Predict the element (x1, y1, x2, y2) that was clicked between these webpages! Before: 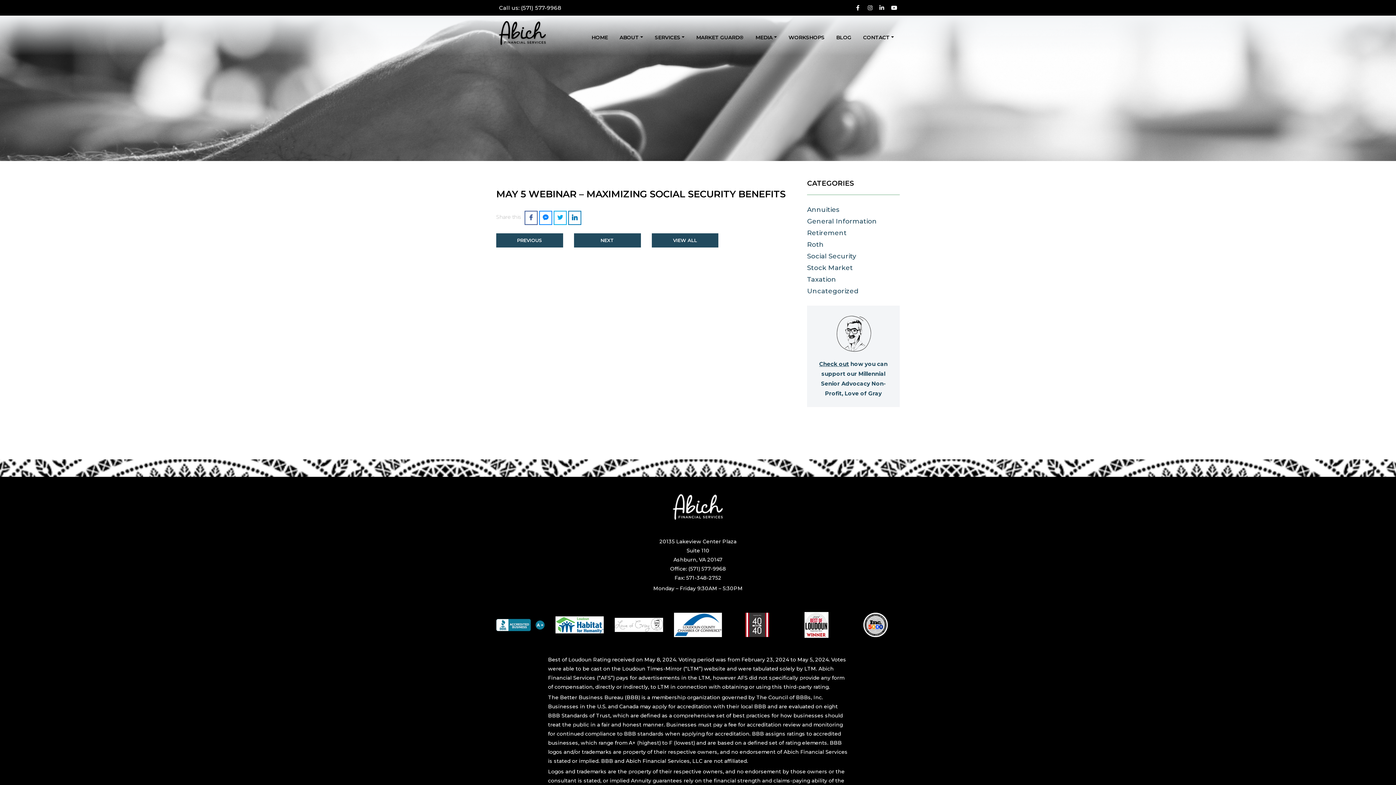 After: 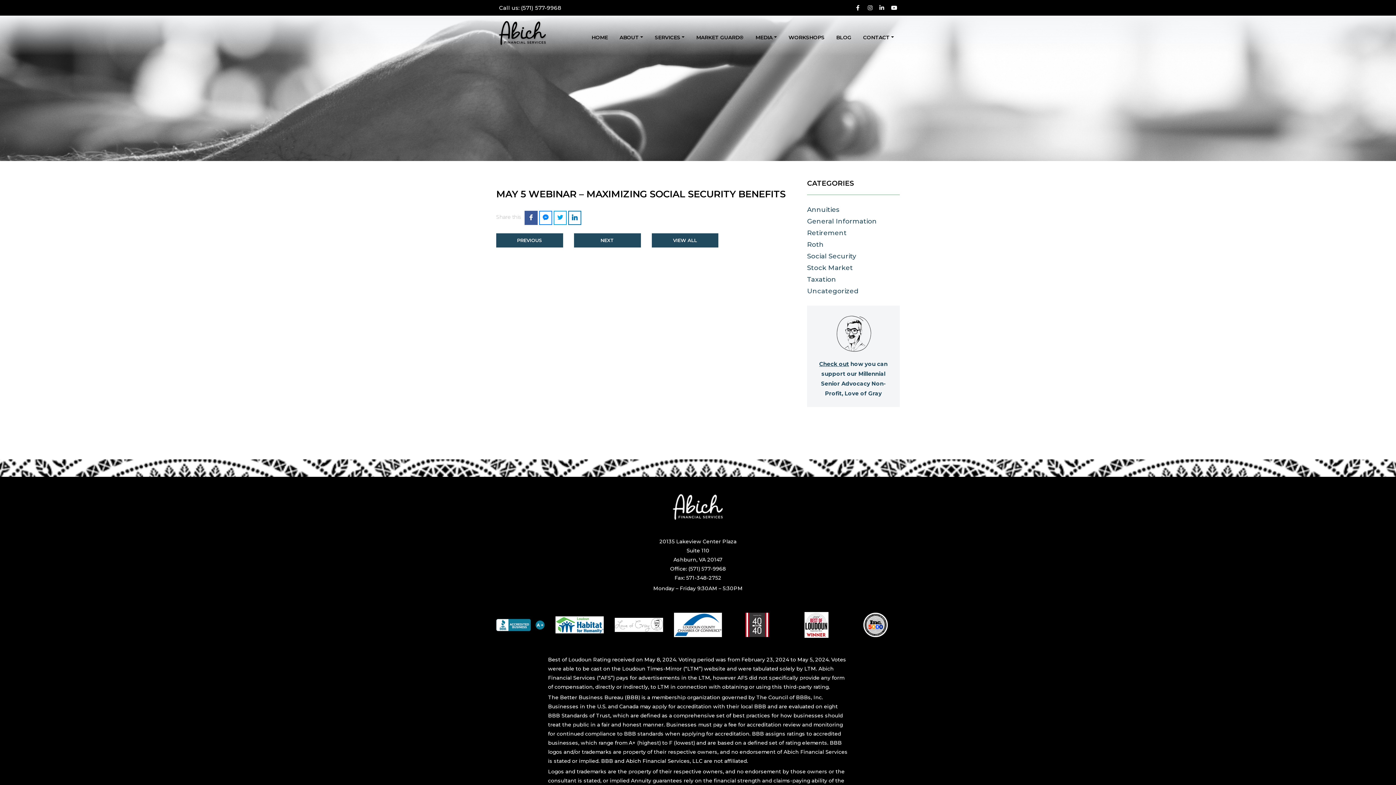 Action: bbox: (524, 210, 537, 225)